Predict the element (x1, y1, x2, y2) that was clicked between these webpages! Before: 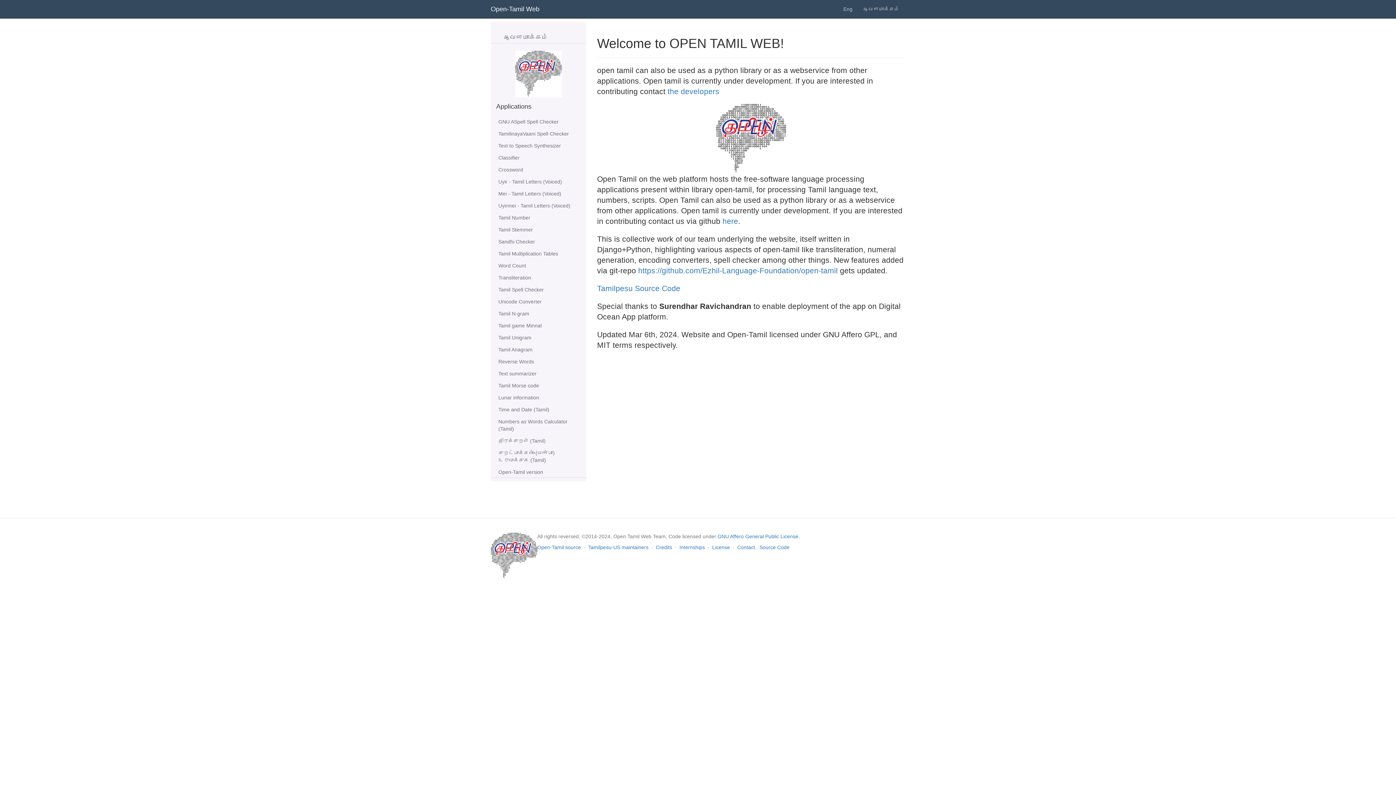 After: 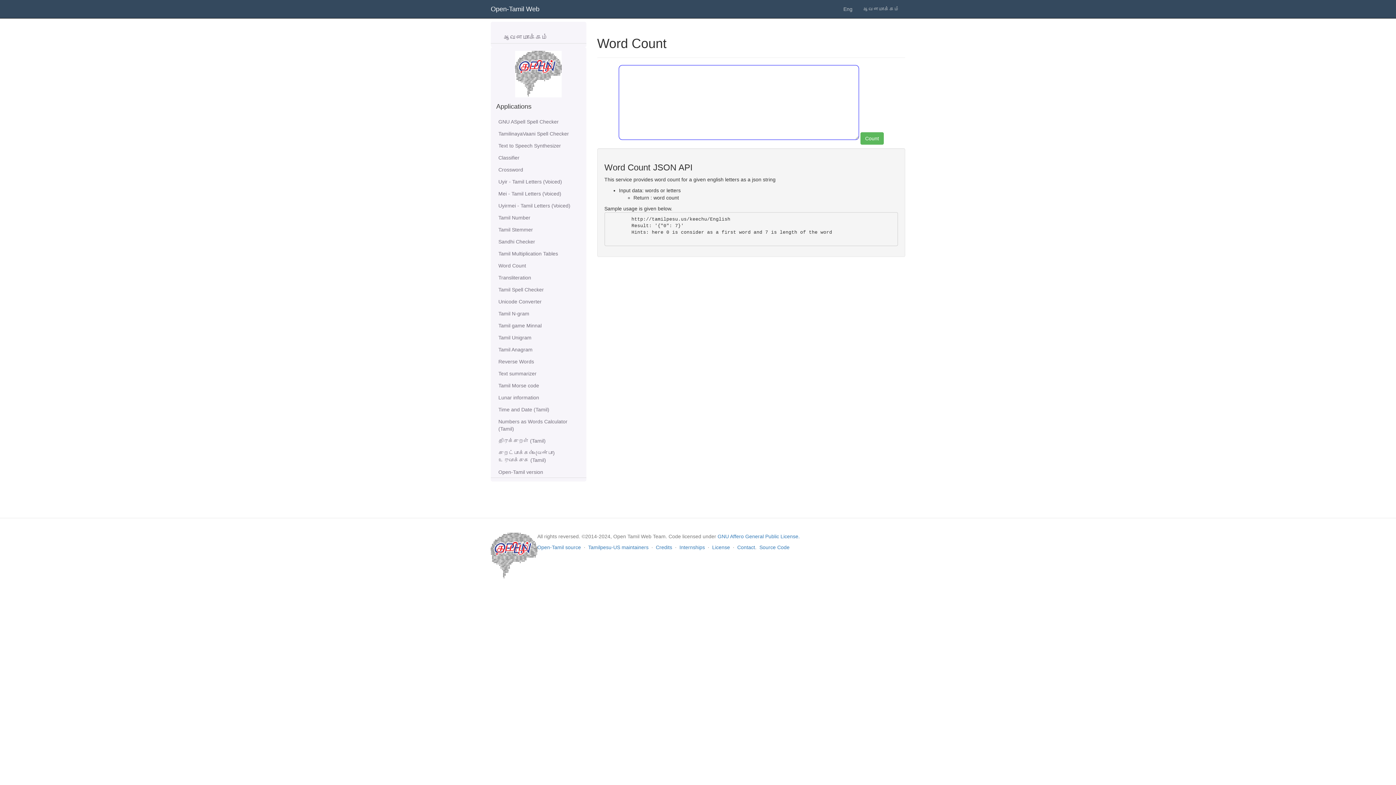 Action: label: Word Count bbox: (490, 260, 585, 271)